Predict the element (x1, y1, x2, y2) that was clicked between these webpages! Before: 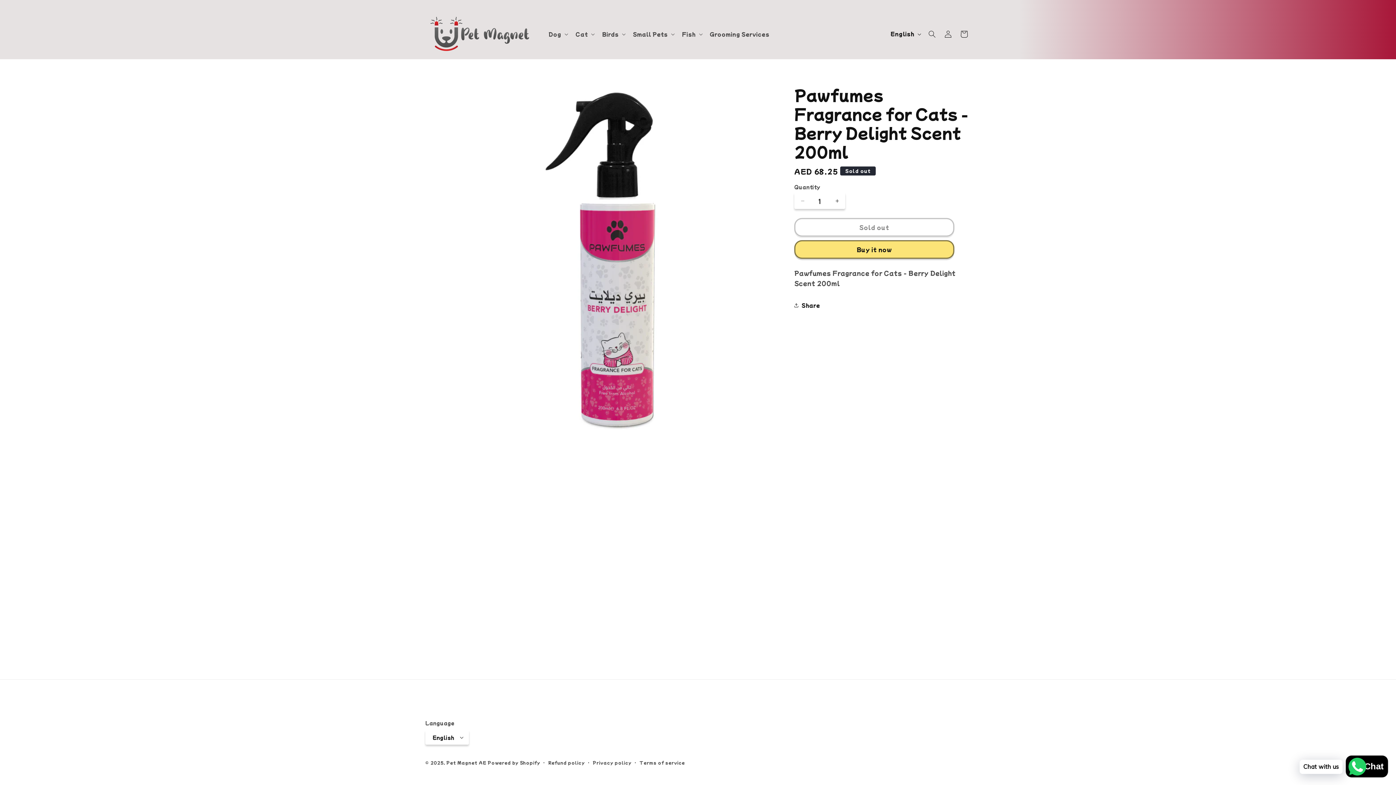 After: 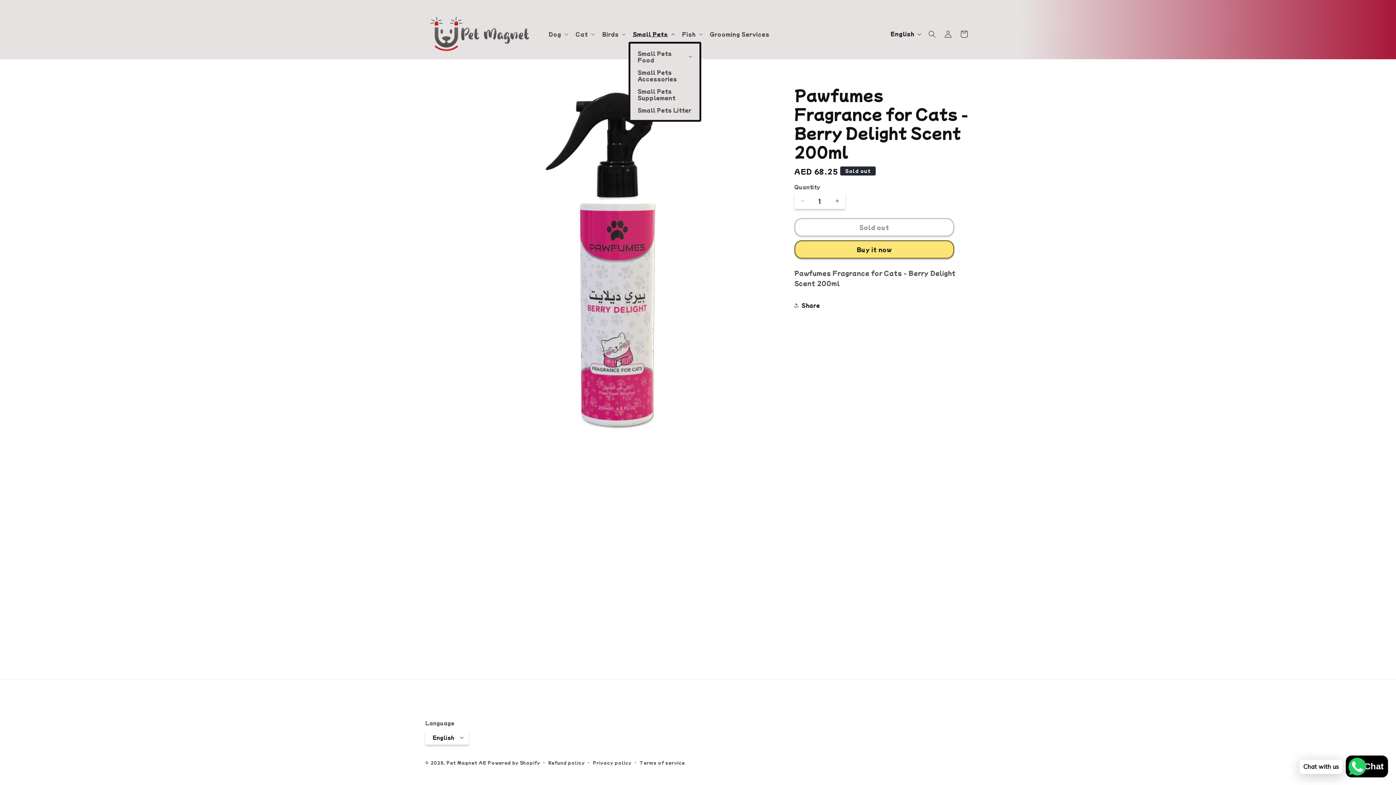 Action: bbox: (628, 26, 677, 41) label: Small Pets